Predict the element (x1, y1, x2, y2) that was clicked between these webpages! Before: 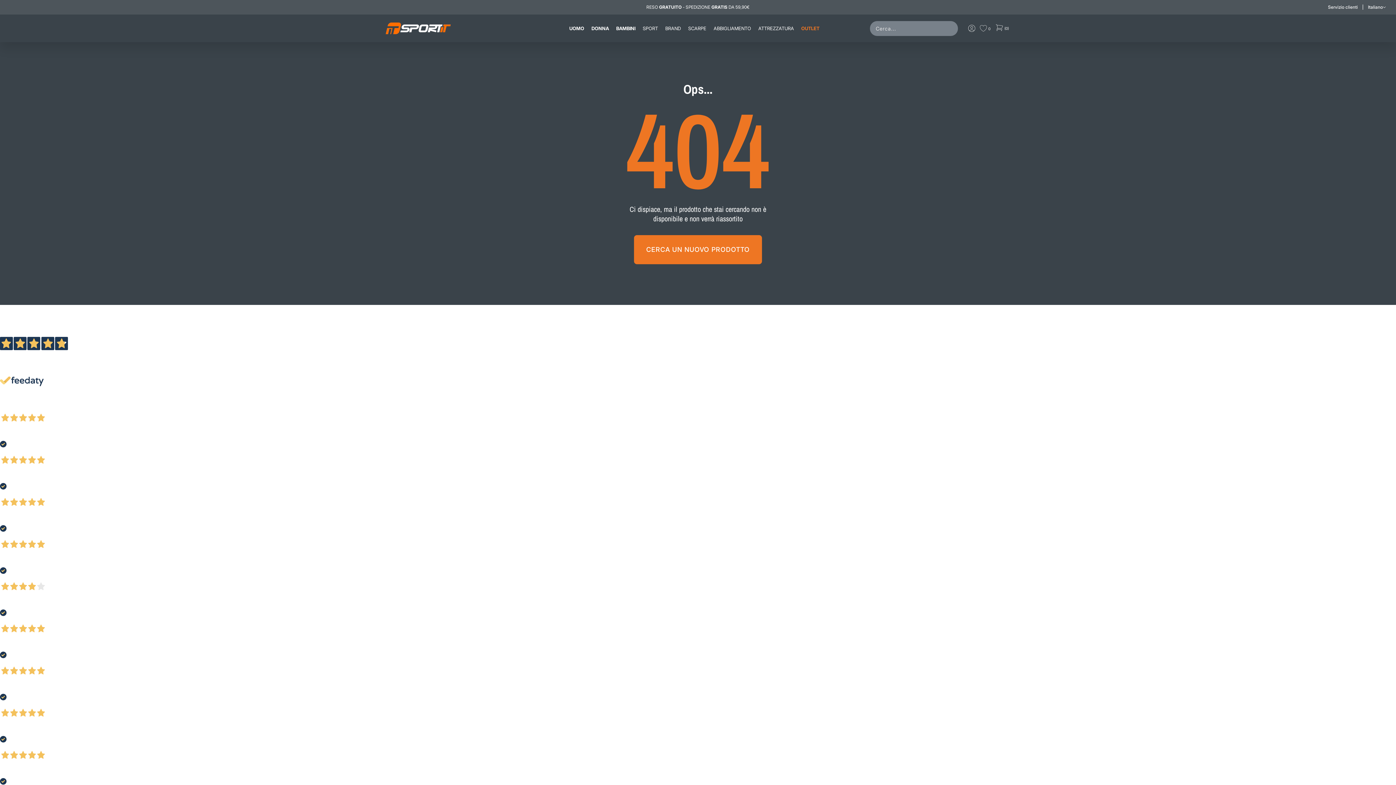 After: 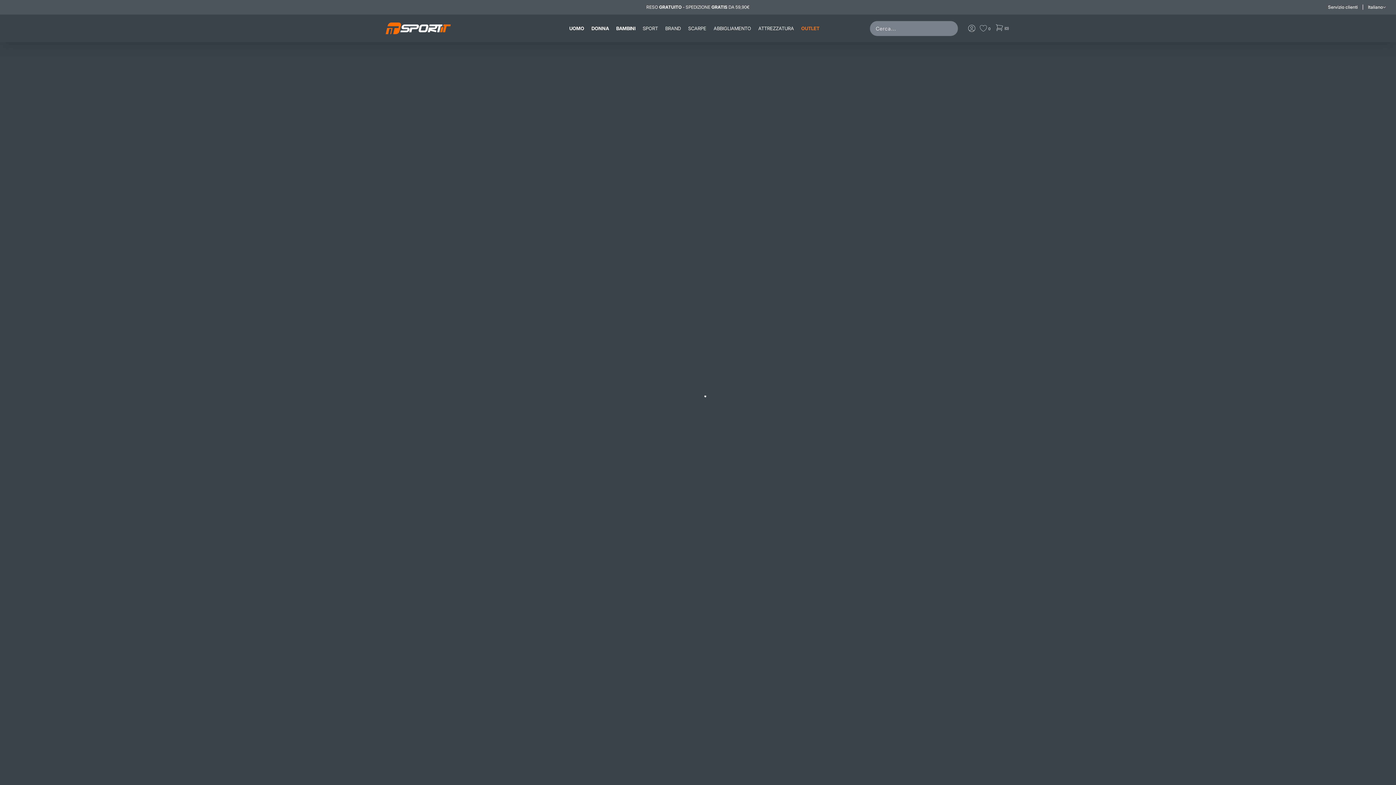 Action: bbox: (801, 22, 826, 34) label: OUTLET